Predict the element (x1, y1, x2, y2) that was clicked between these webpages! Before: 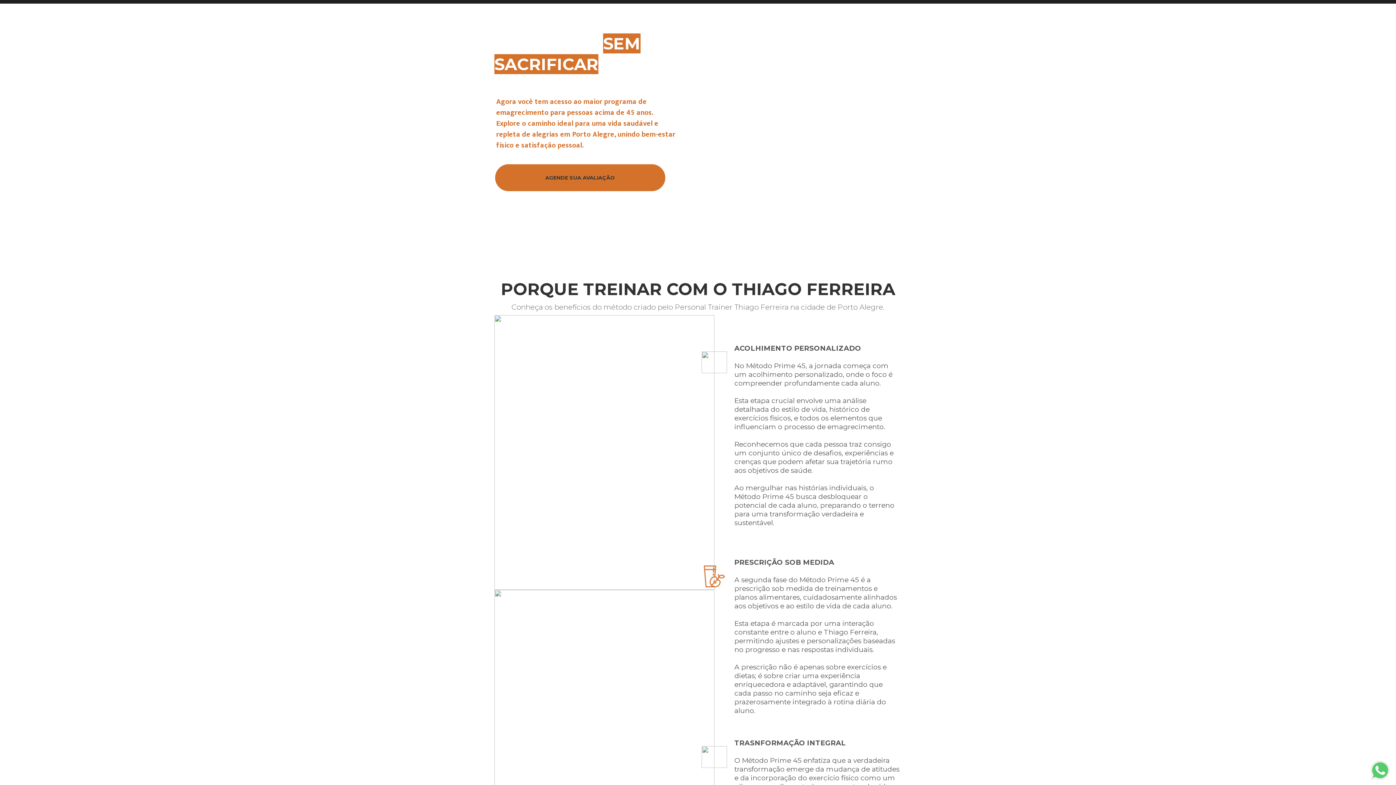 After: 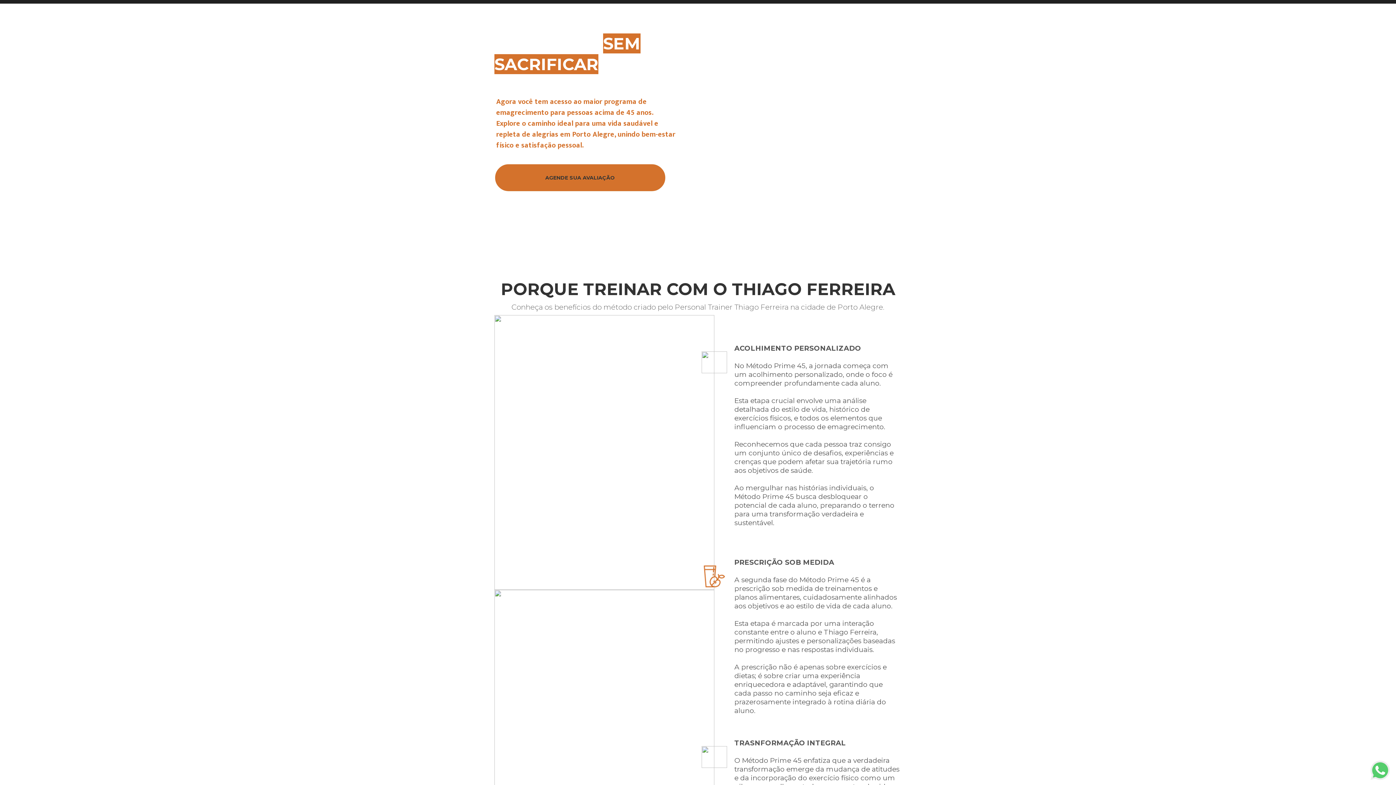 Action: bbox: (494, 163, 666, 192) label: AGENDE SUA AVALIAÇÃO